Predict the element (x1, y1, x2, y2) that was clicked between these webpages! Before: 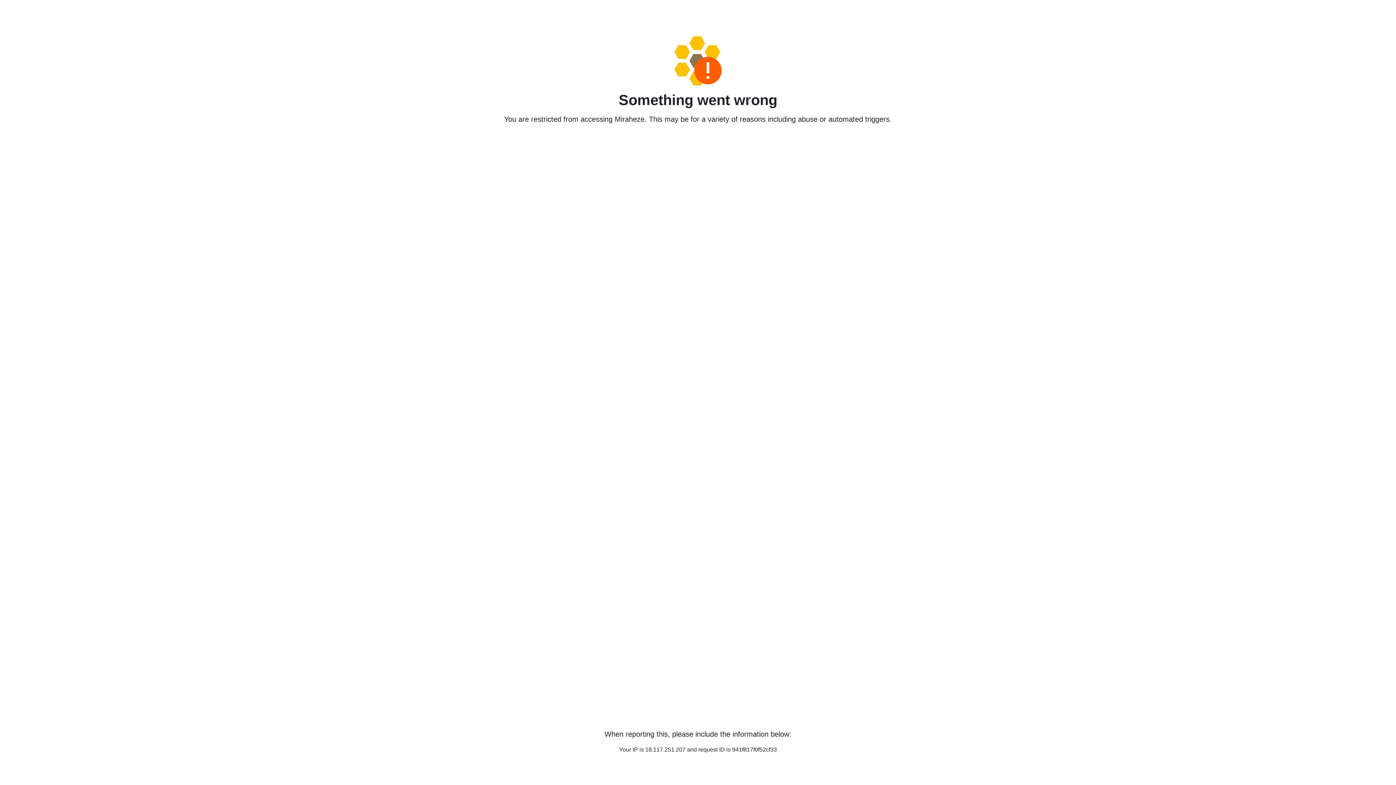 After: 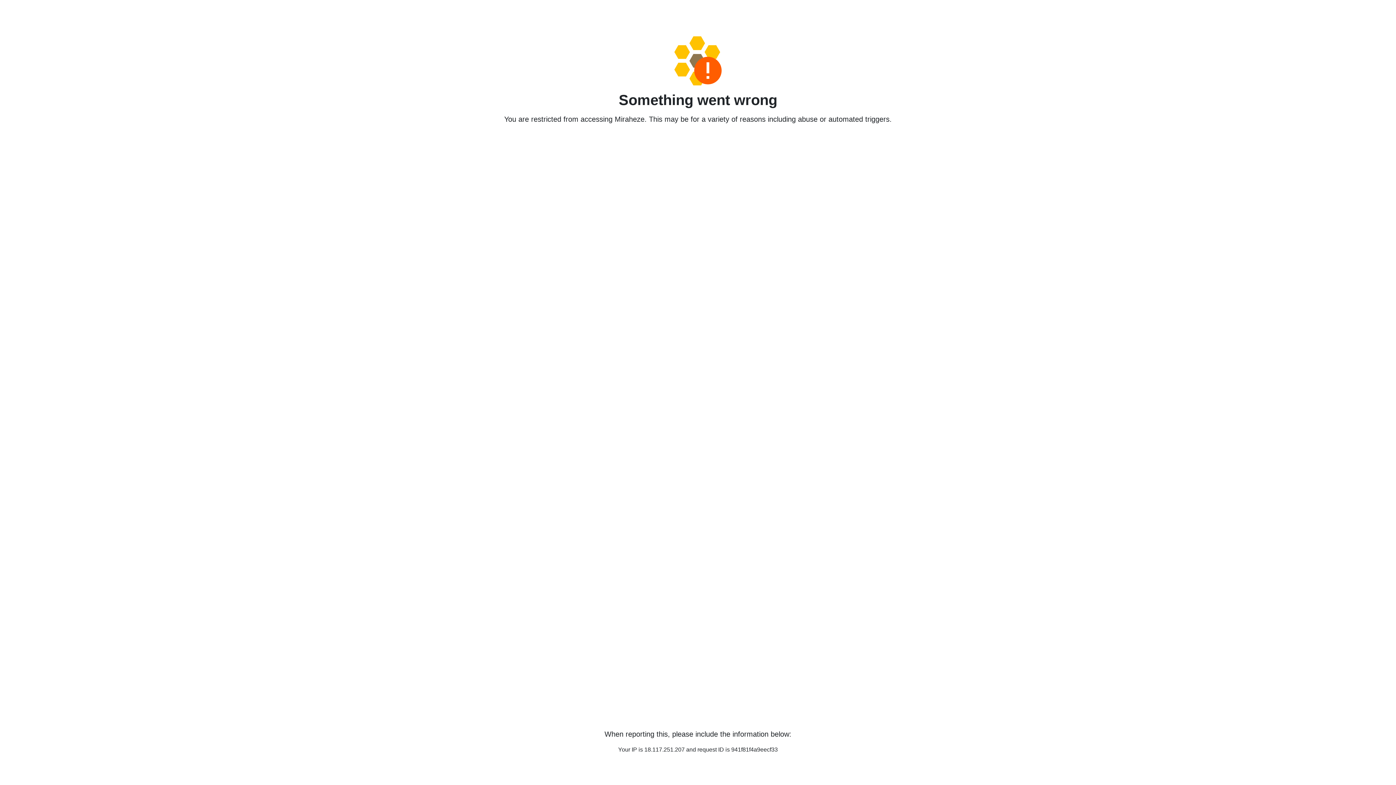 Action: bbox: (458, 36, 938, 85)